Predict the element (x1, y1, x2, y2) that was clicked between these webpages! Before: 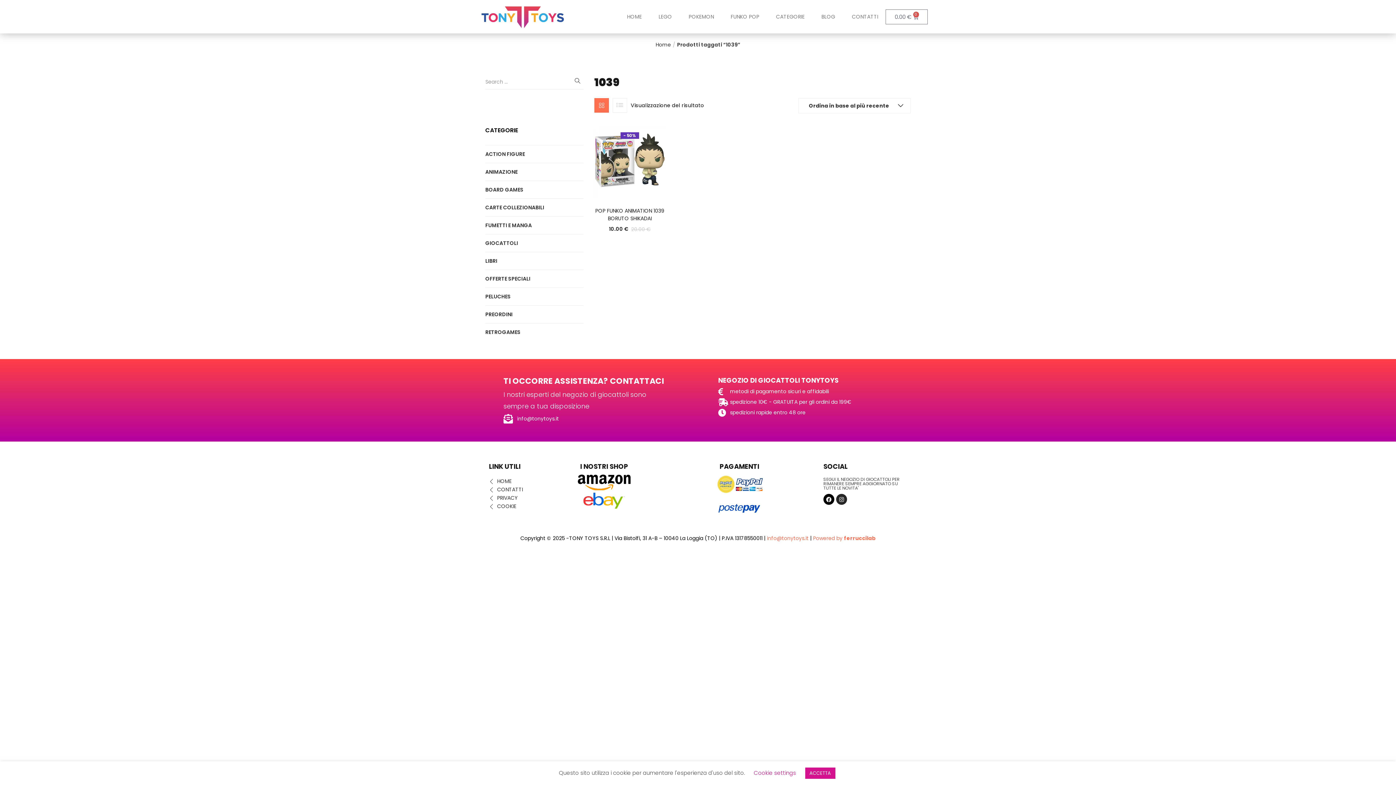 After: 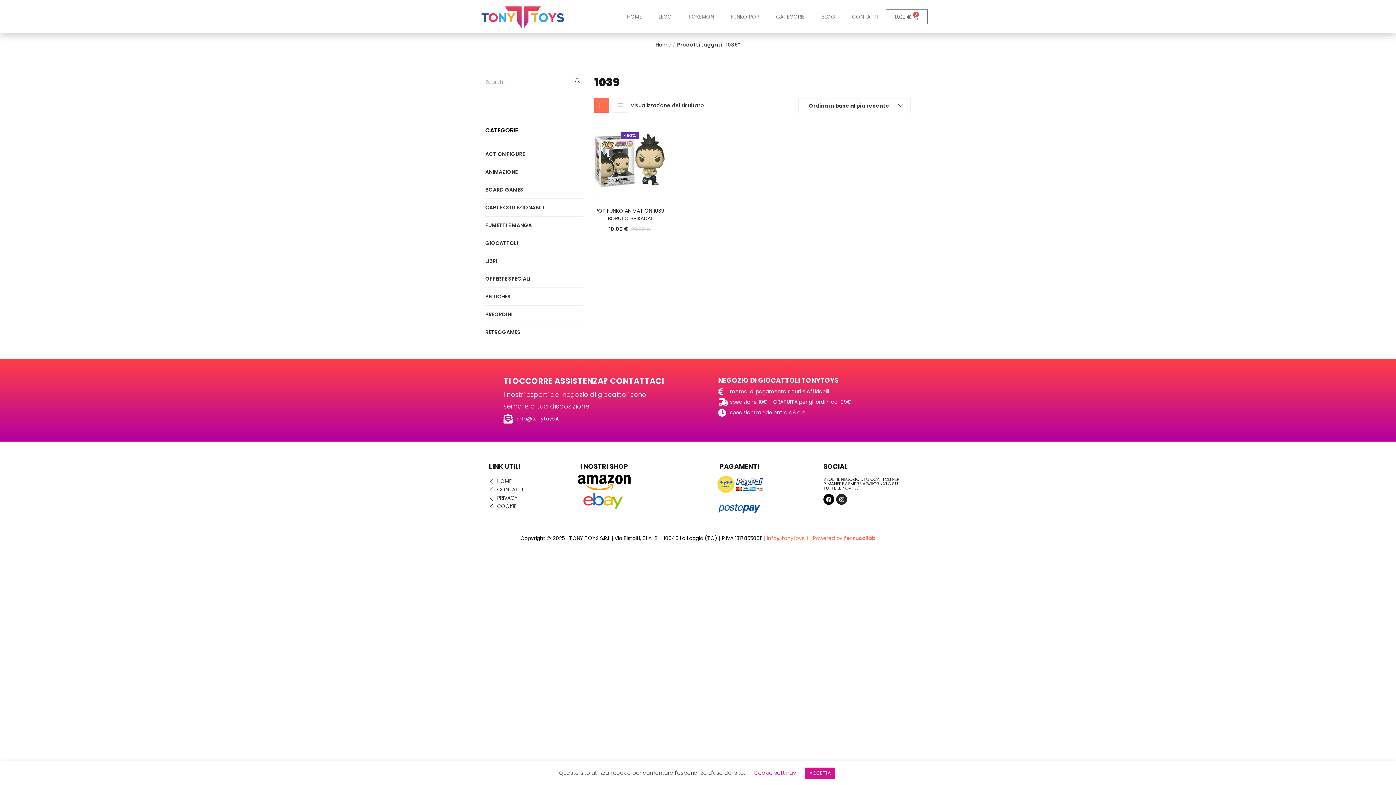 Action: bbox: (594, 98, 609, 112)